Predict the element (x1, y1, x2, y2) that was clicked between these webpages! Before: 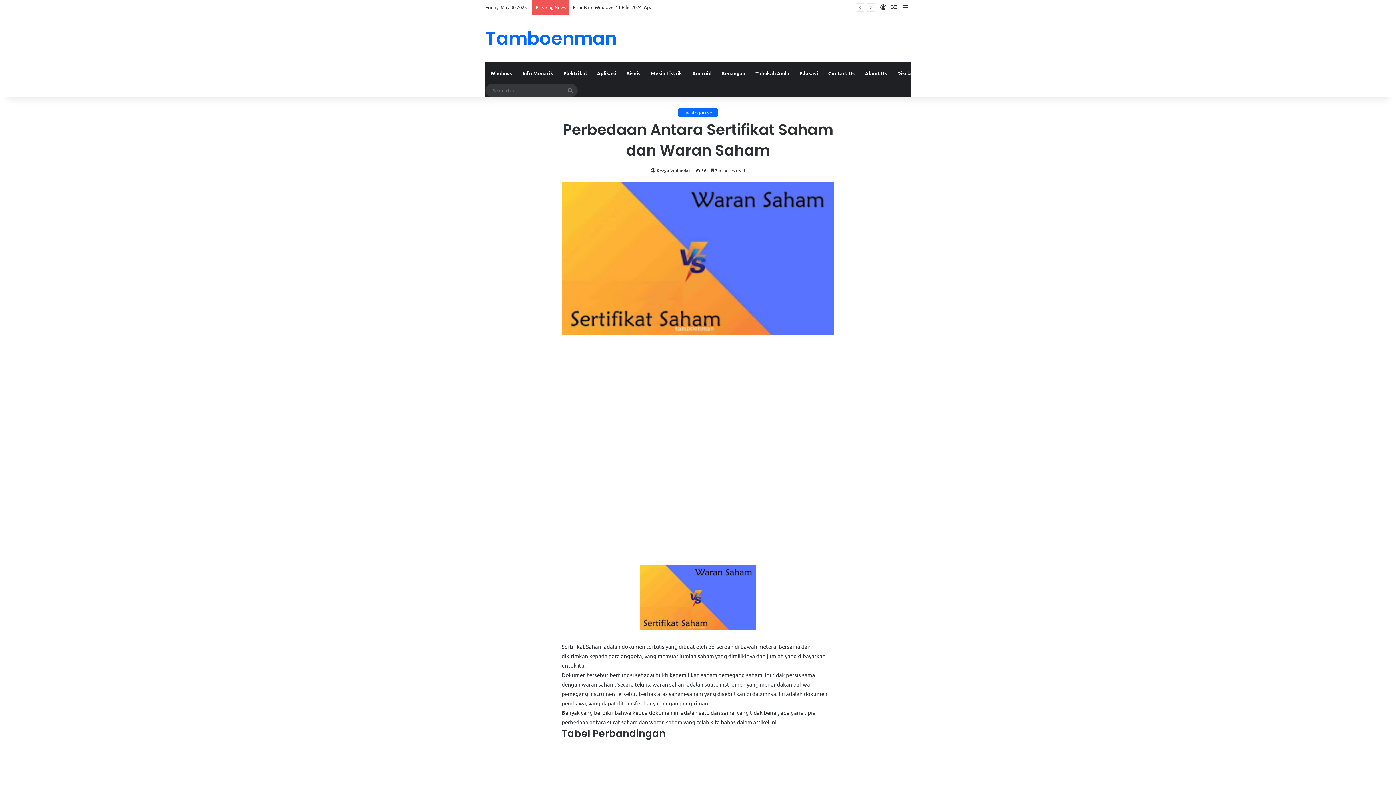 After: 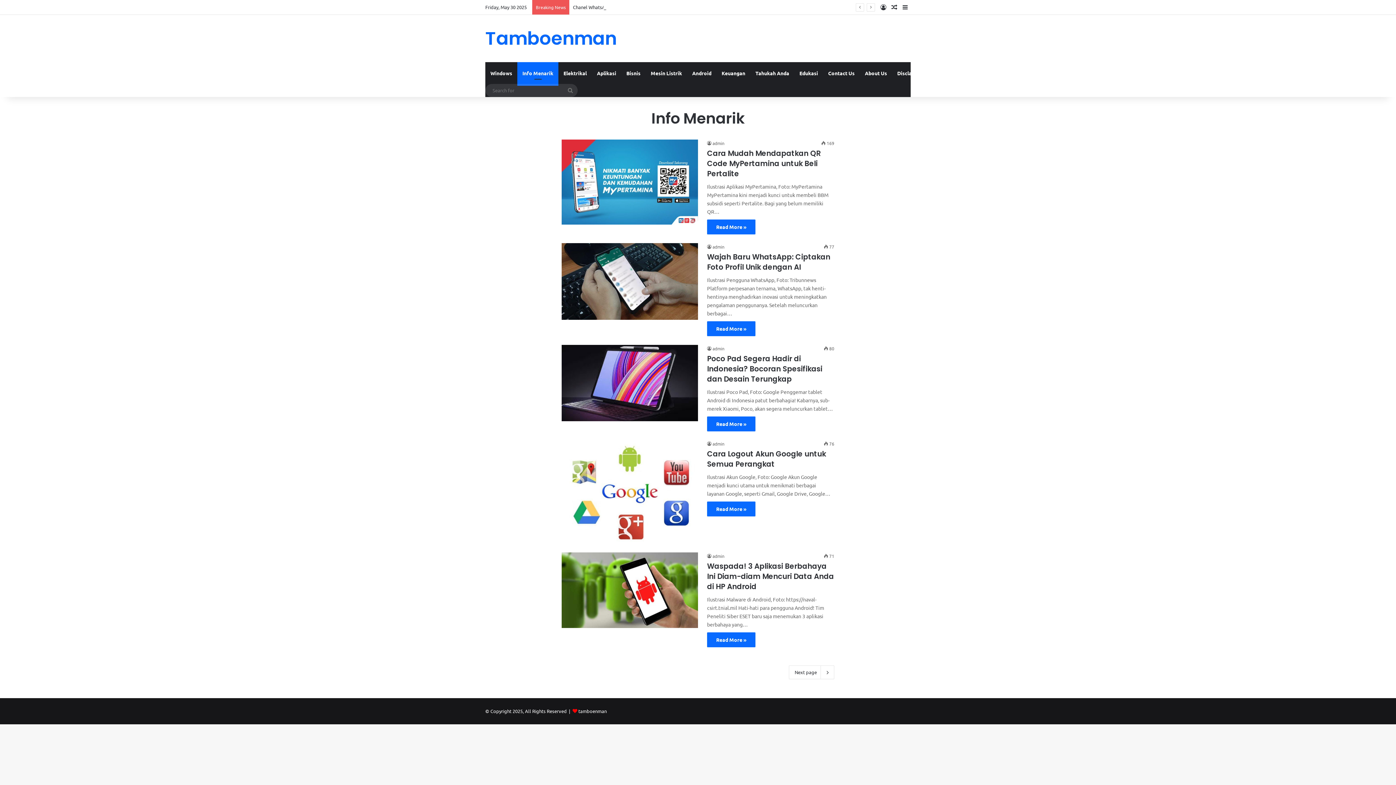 Action: label: Info Menarik bbox: (517, 62, 558, 84)